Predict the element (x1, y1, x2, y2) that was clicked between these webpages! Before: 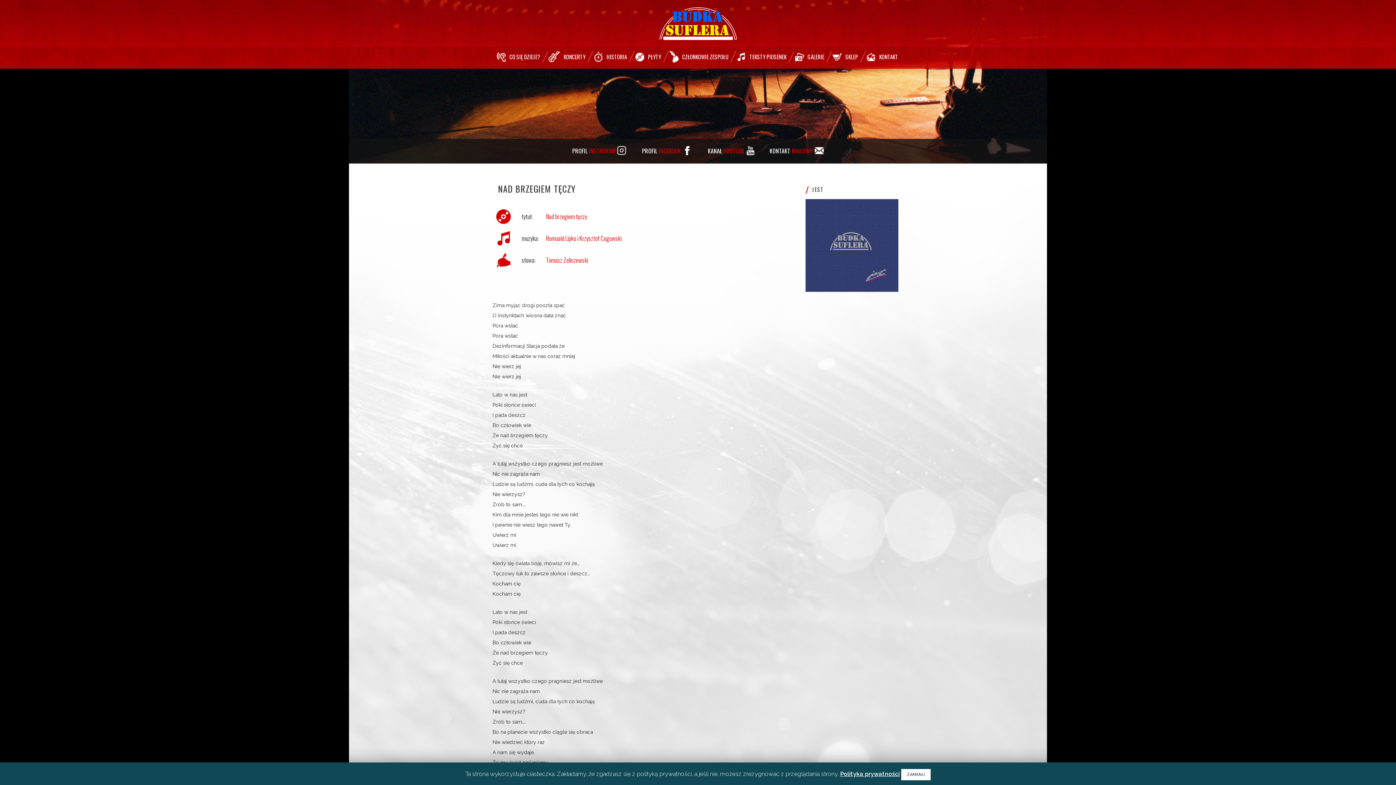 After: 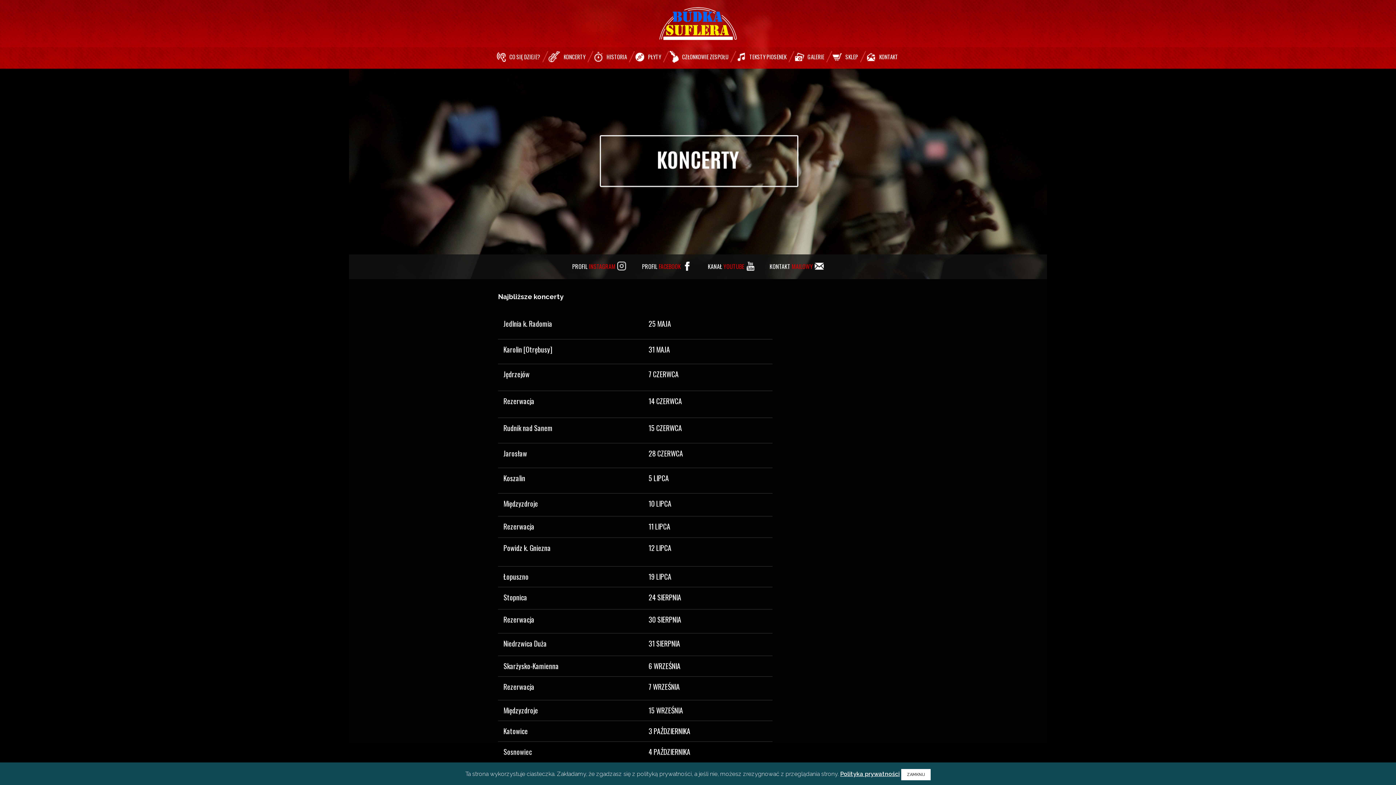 Action: bbox: (544, 50, 589, 66) label: KONCERTY